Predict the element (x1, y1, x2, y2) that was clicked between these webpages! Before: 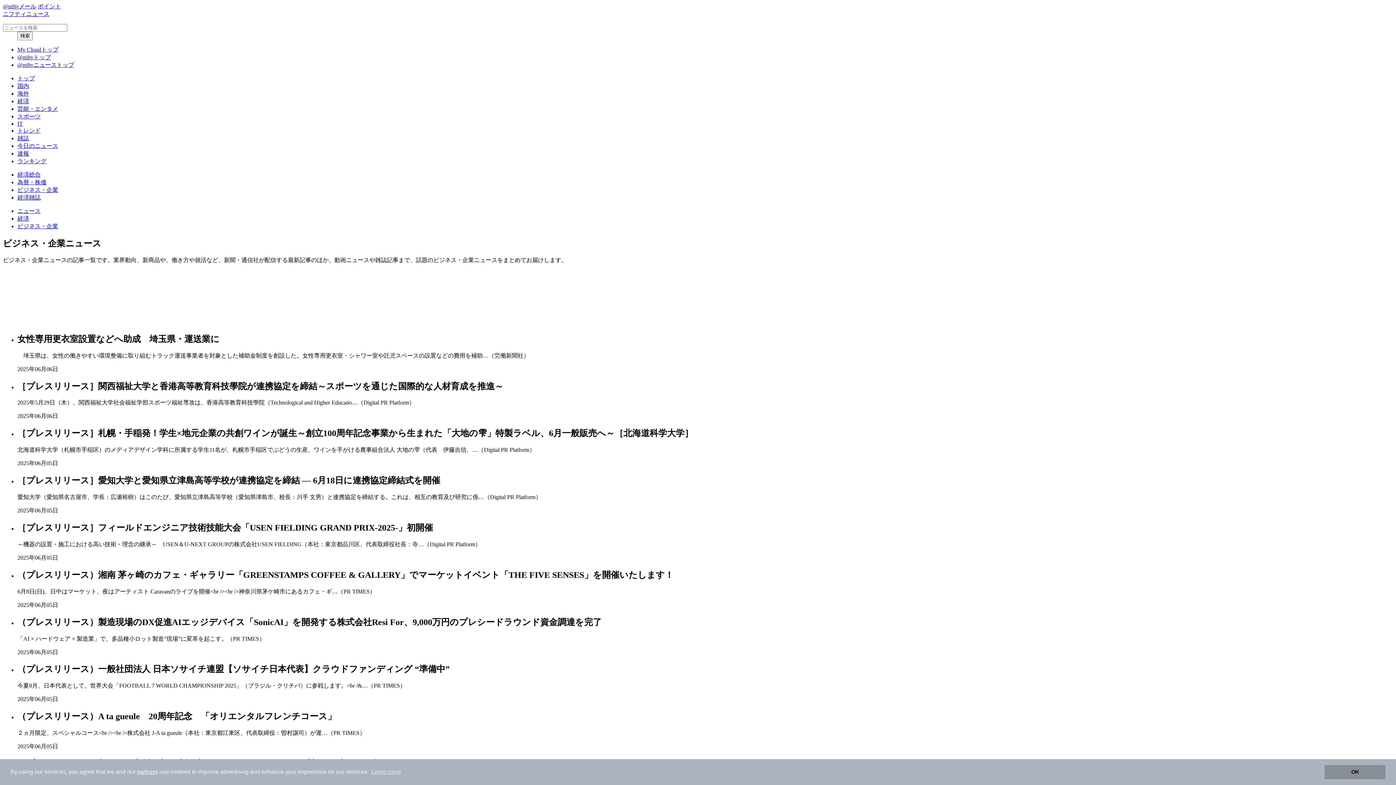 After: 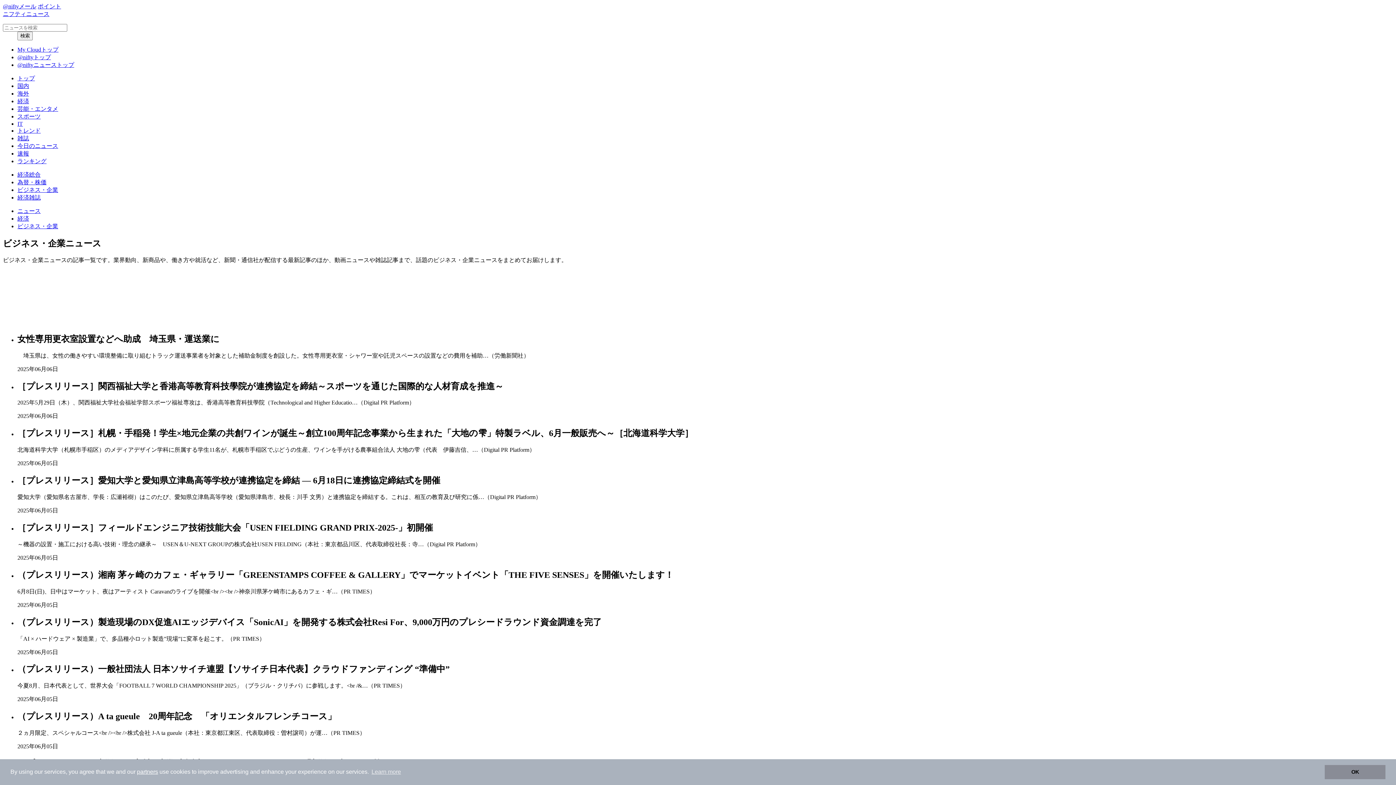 Action: bbox: (37, 3, 61, 9) label: ポイント